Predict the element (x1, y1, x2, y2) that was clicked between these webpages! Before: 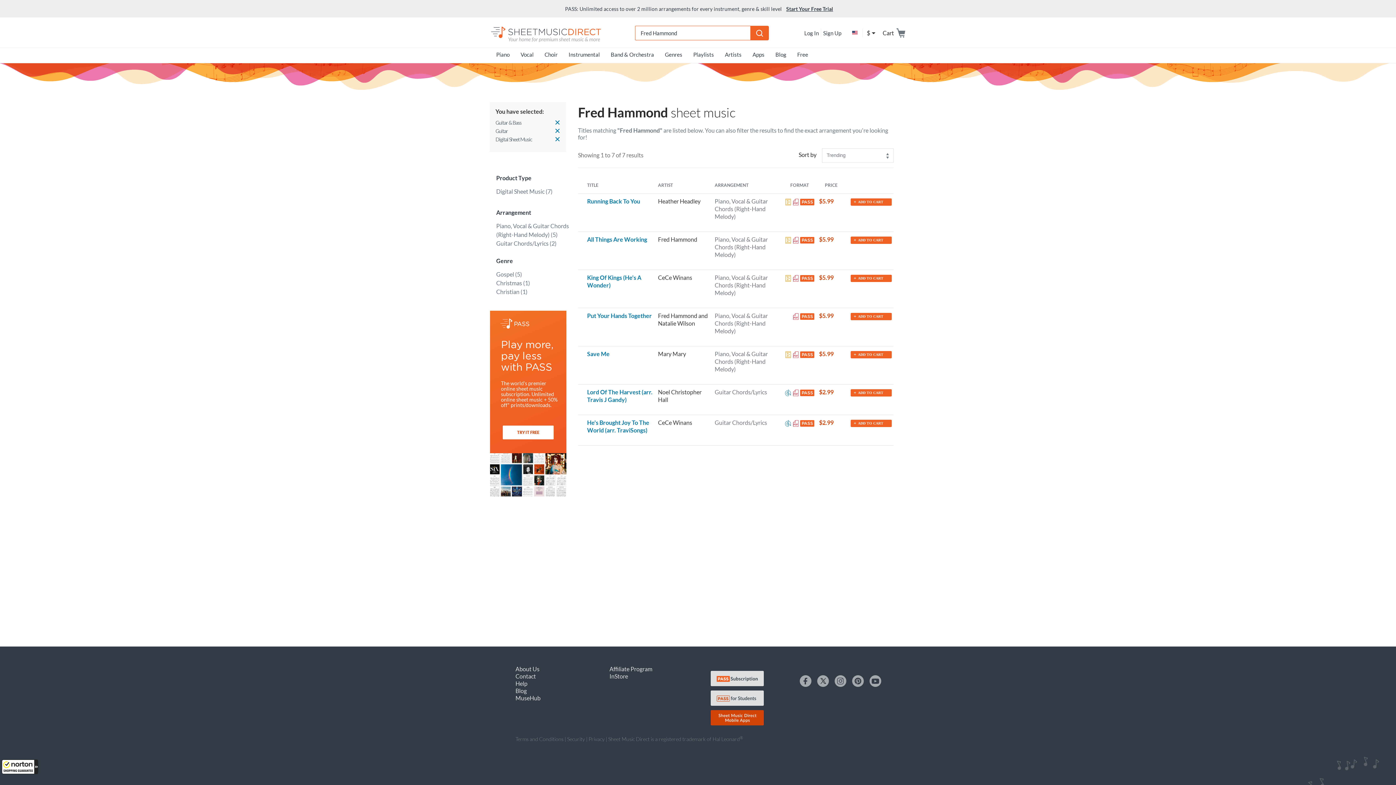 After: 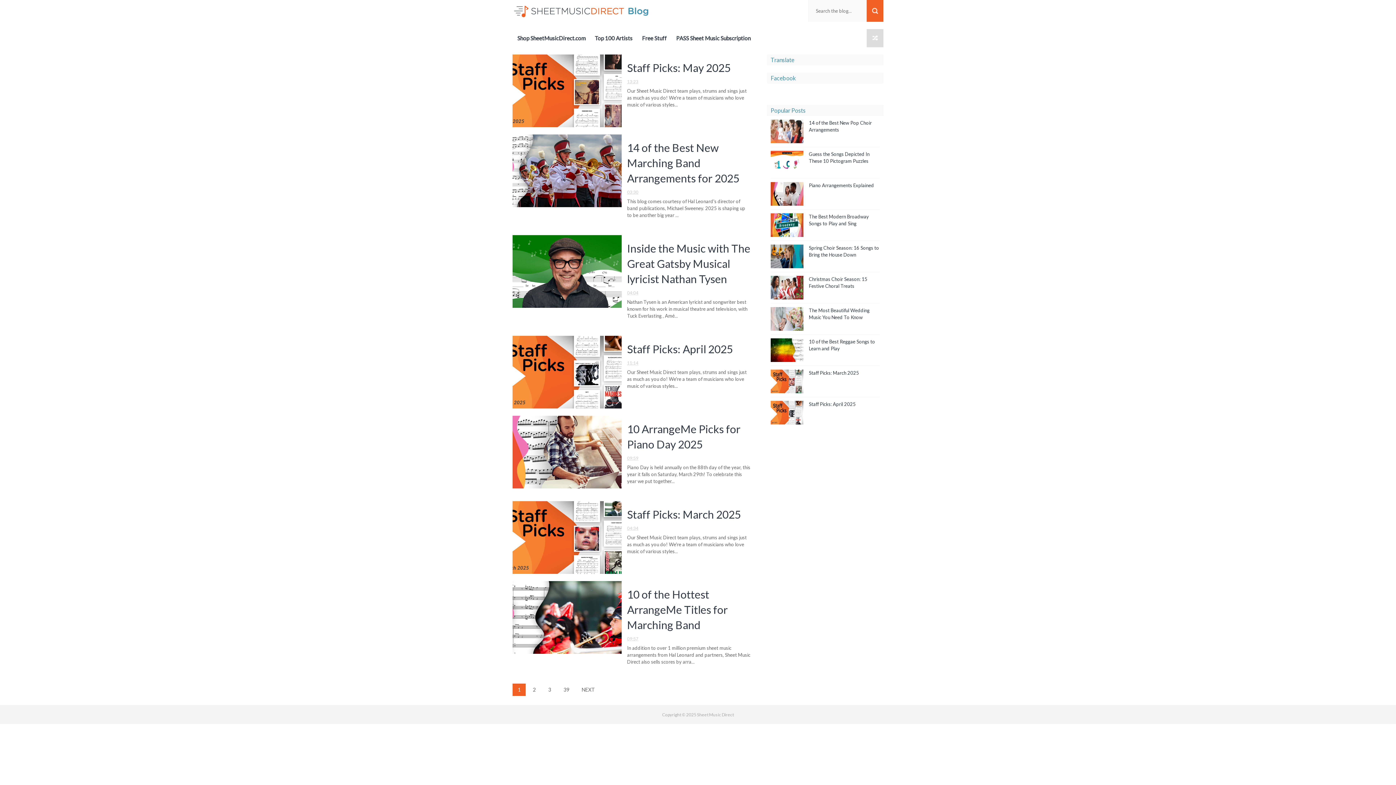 Action: label: Blog bbox: (770, 49, 792, 62)